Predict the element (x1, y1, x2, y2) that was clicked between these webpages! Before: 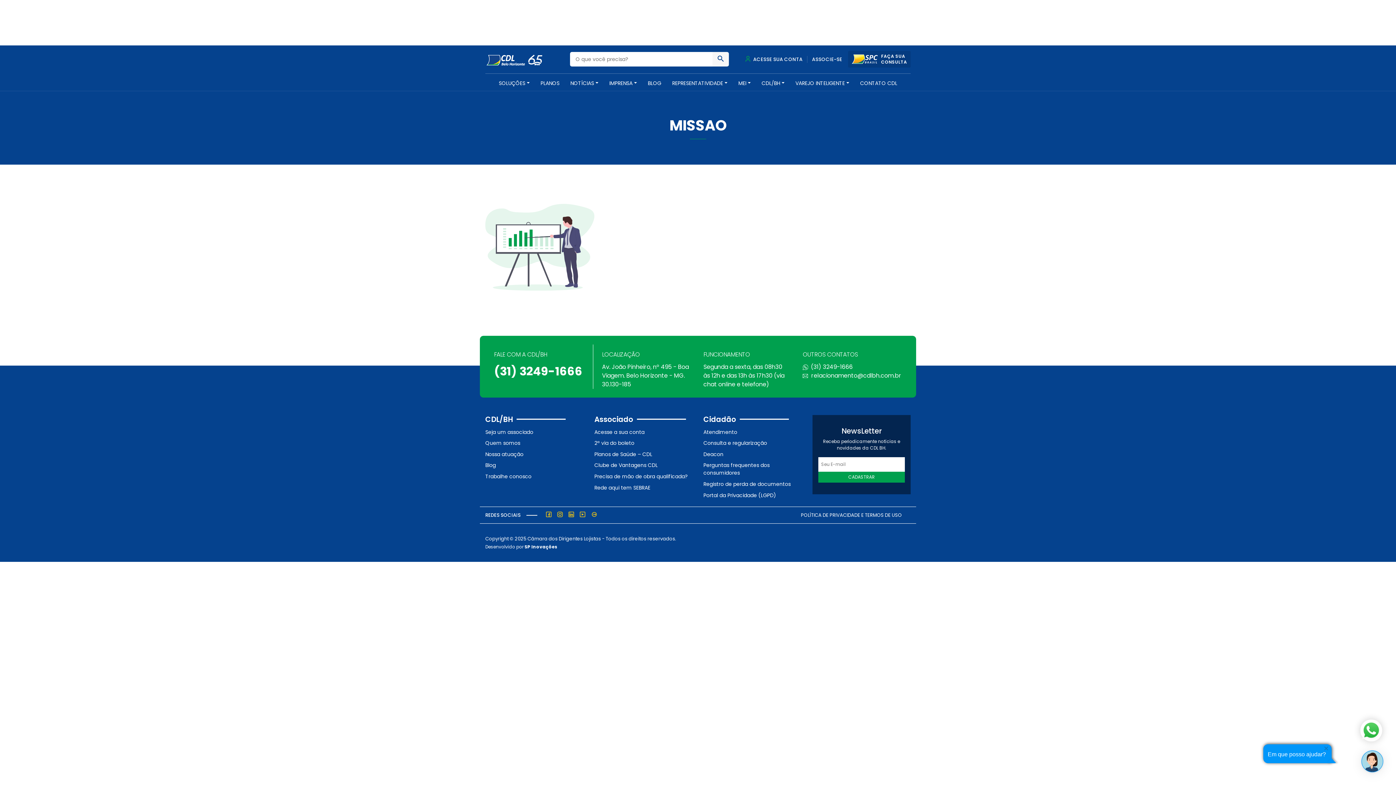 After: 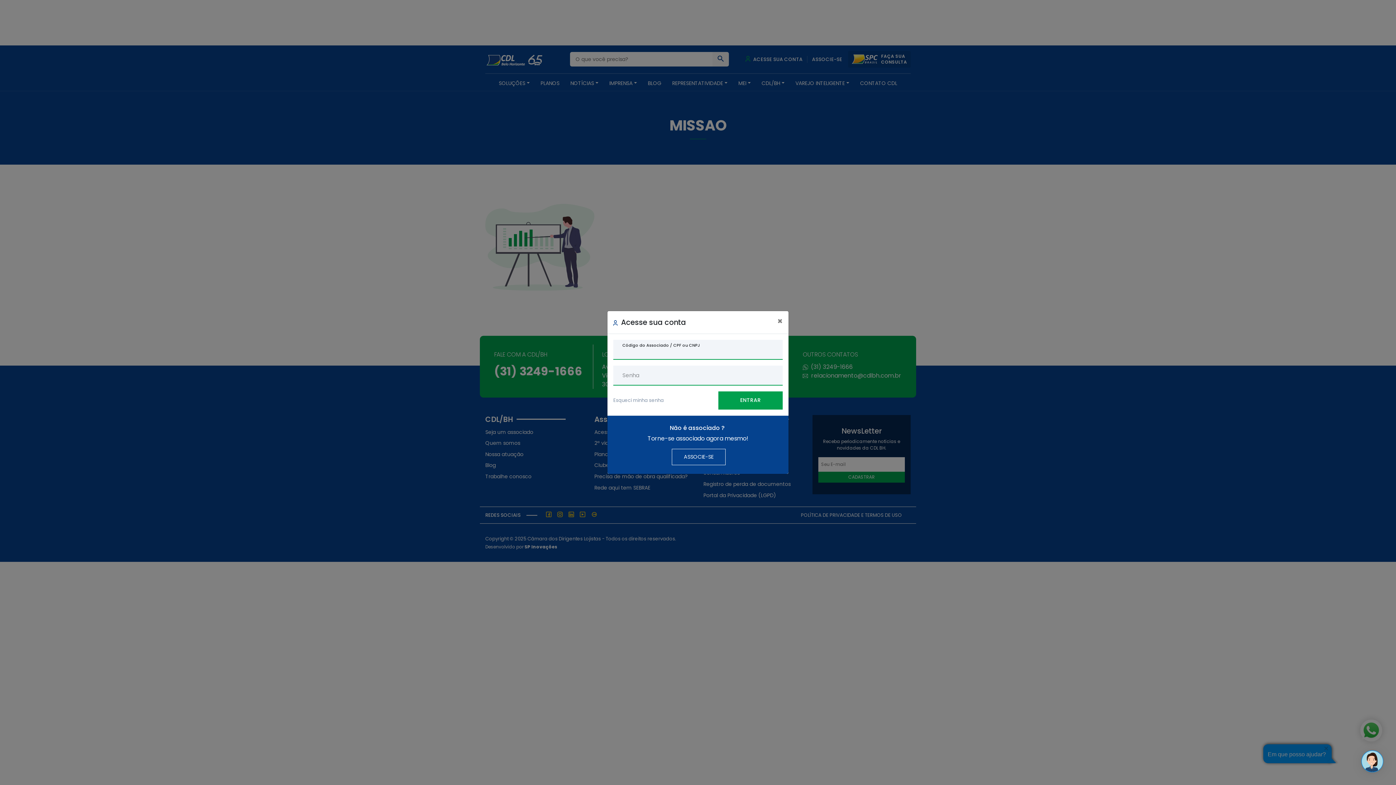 Action: bbox: (594, 437, 692, 449) label: 2ª via do boleto